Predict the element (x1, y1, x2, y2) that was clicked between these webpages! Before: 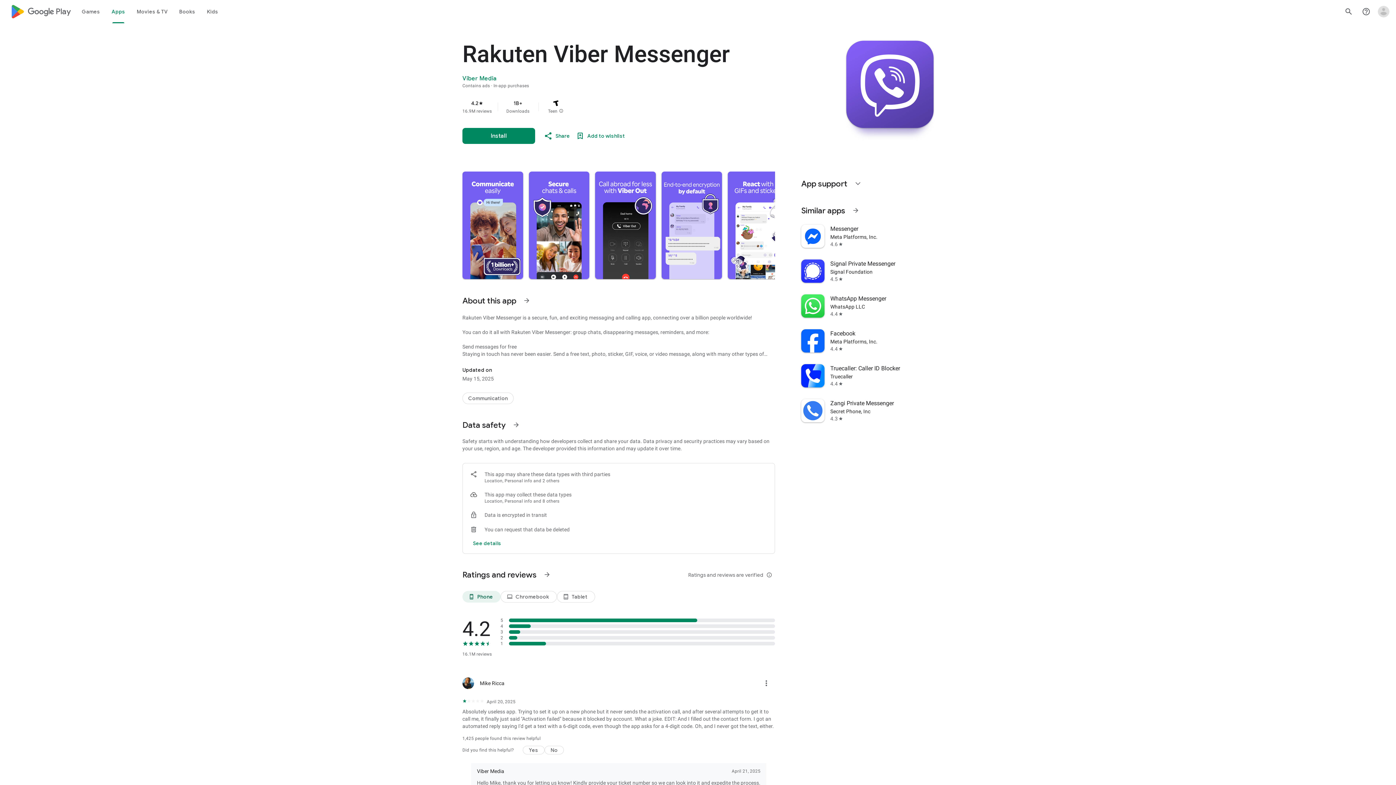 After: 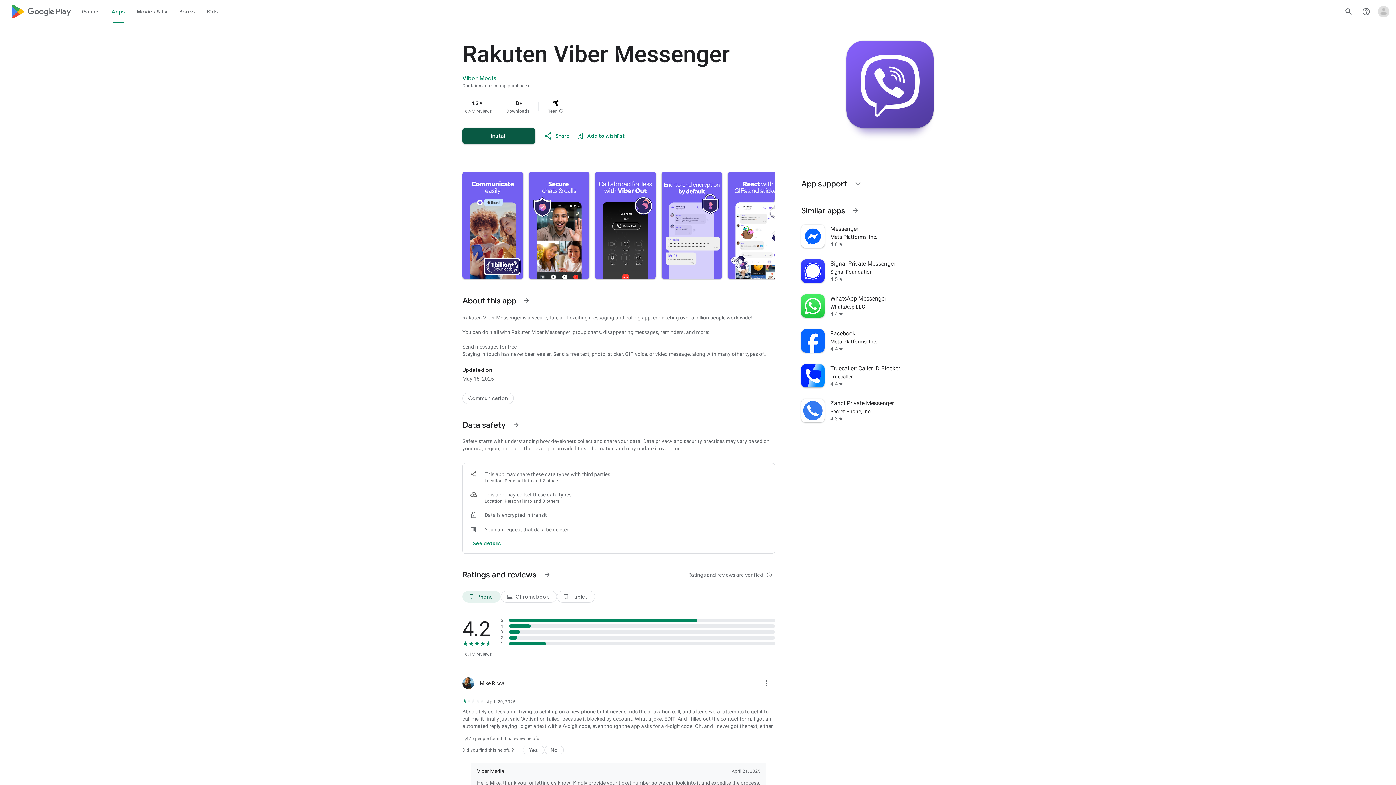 Action: bbox: (462, 128, 535, 144) label: Install